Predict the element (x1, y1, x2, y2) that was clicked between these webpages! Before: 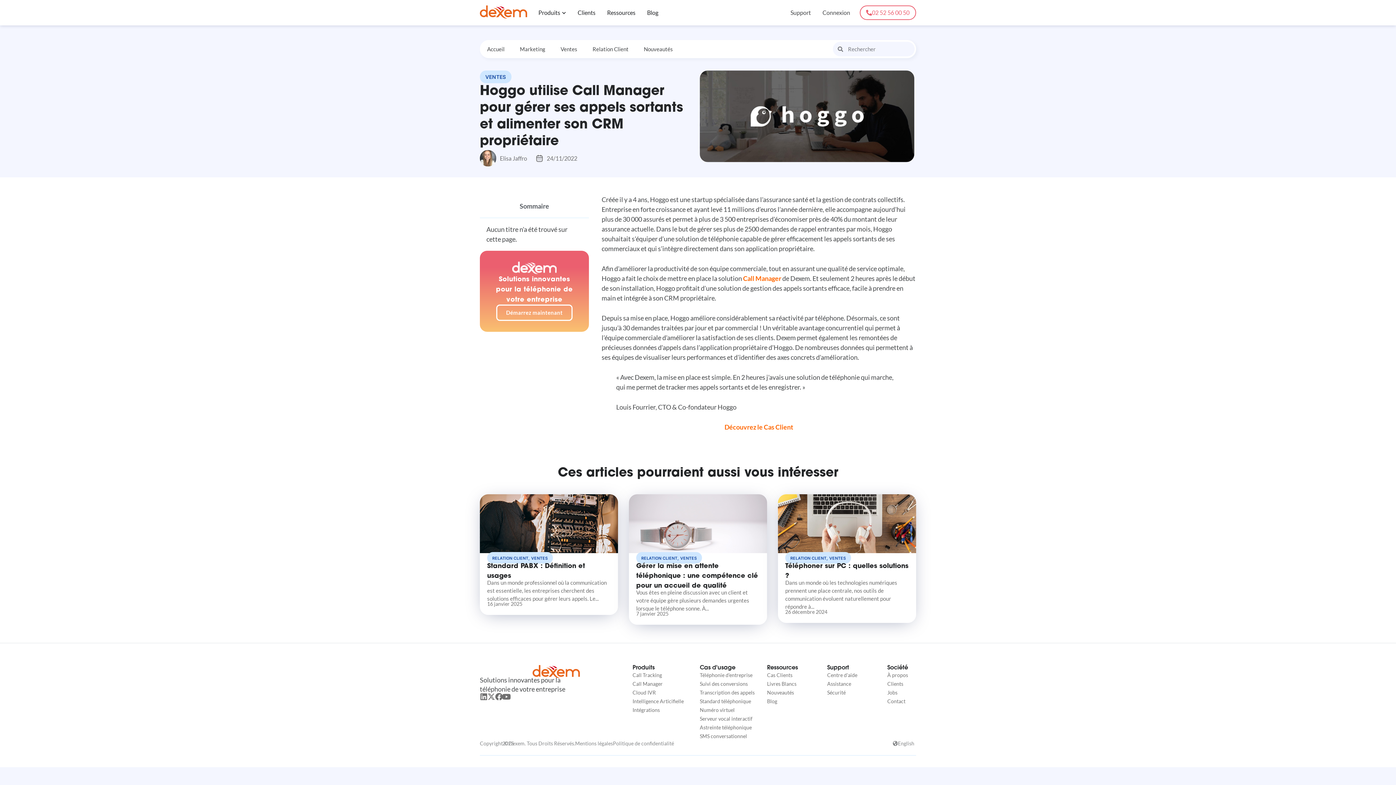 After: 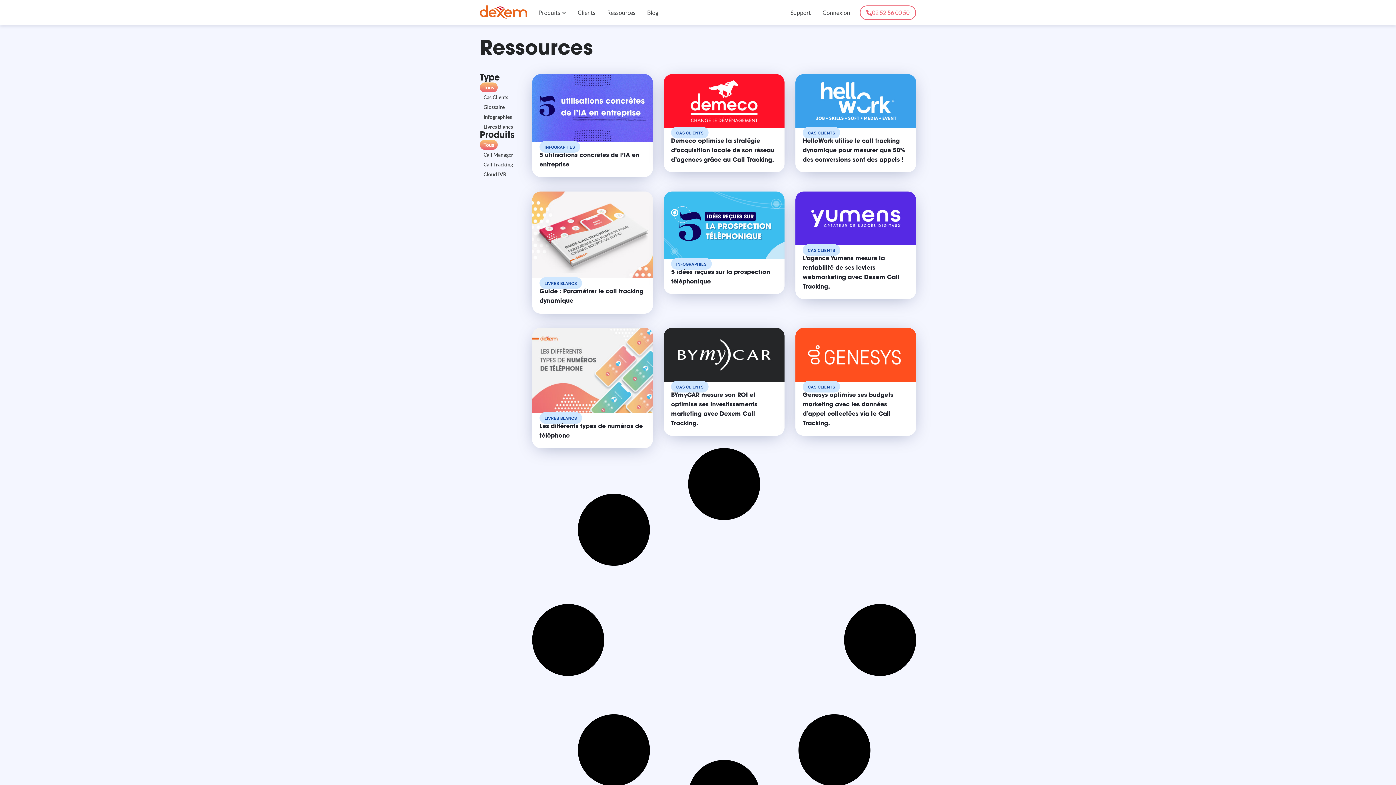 Action: bbox: (607, 8, 635, 17) label: Ressources